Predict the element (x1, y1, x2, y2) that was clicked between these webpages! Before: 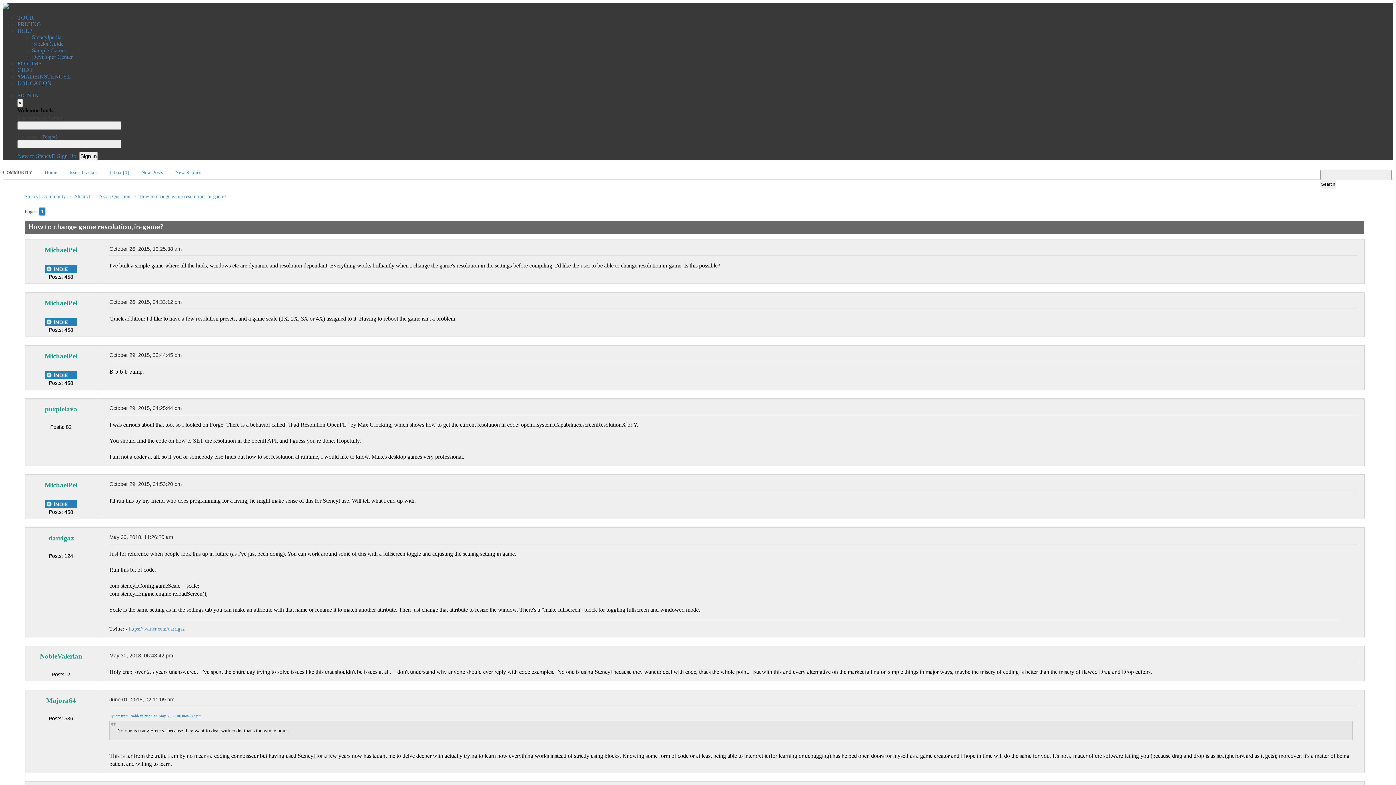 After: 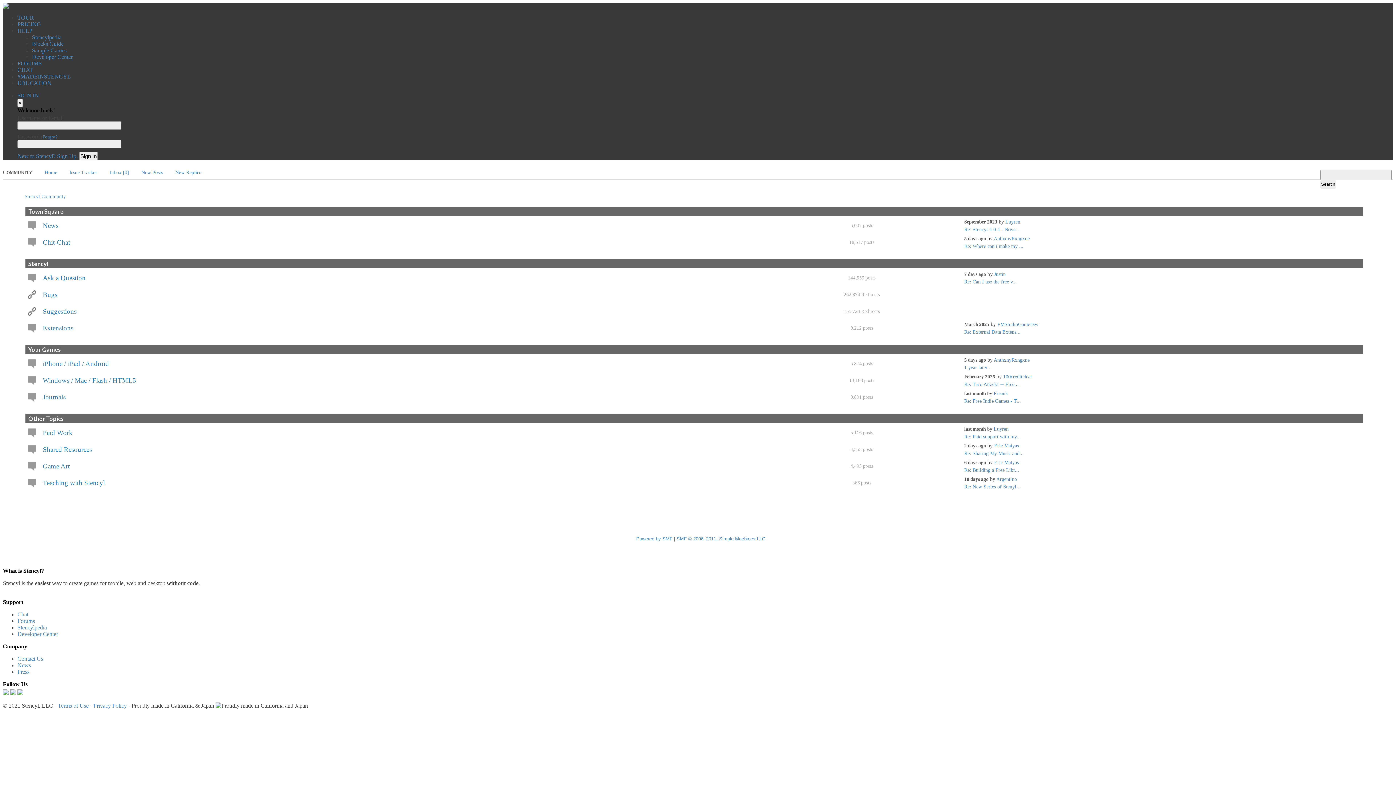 Action: bbox: (74, 193, 90, 199) label: Stencyl